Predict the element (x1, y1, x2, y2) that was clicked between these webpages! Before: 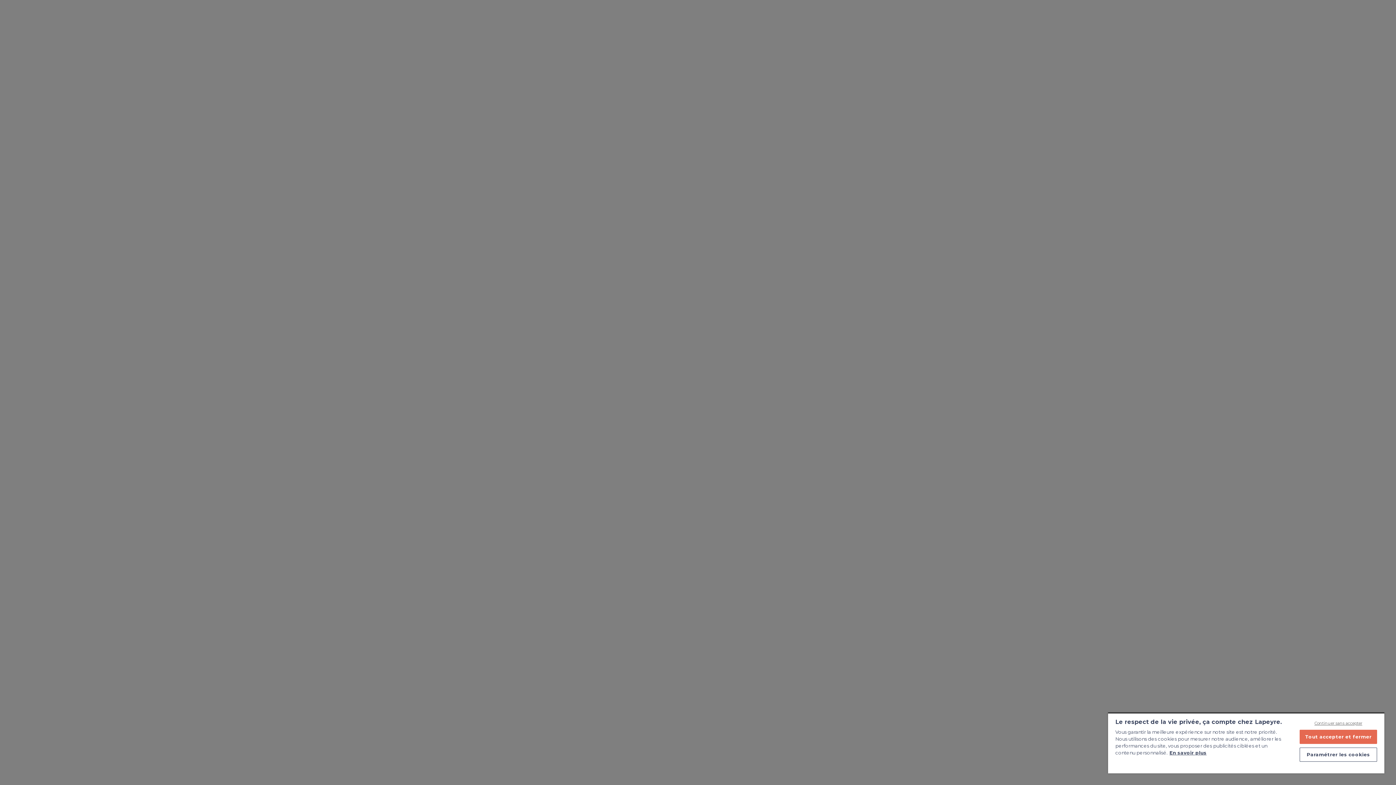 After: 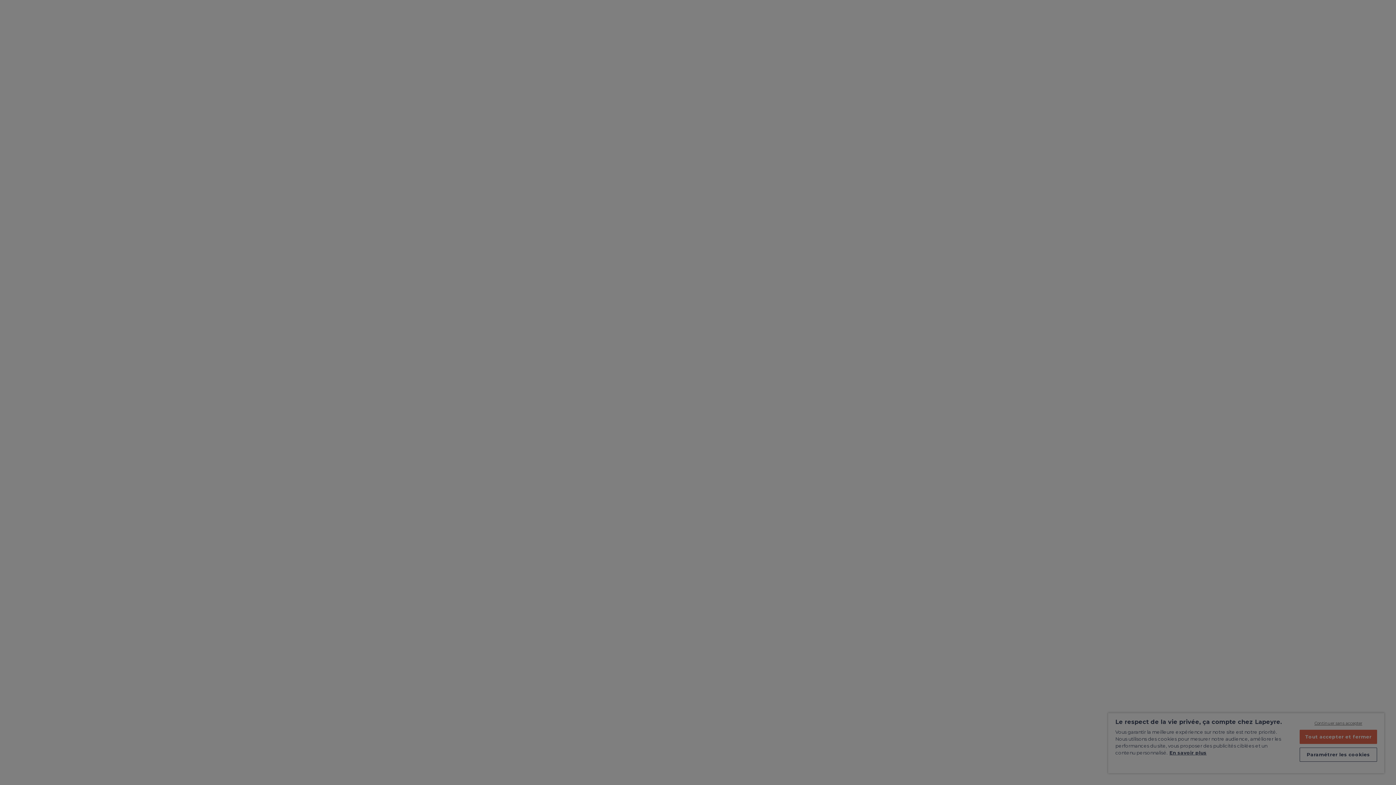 Action: bbox: (1299, 748, 1377, 762) label: Paramétrer les cookies